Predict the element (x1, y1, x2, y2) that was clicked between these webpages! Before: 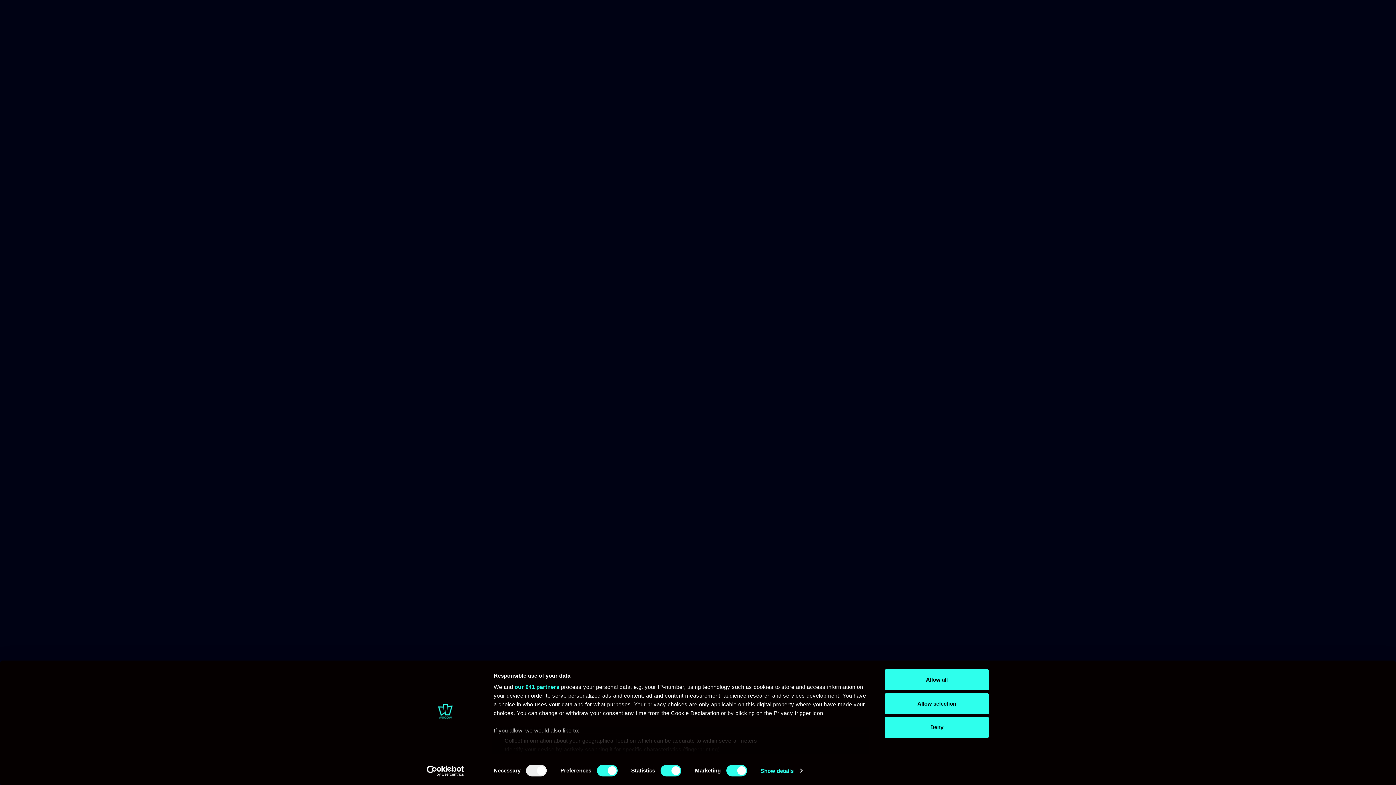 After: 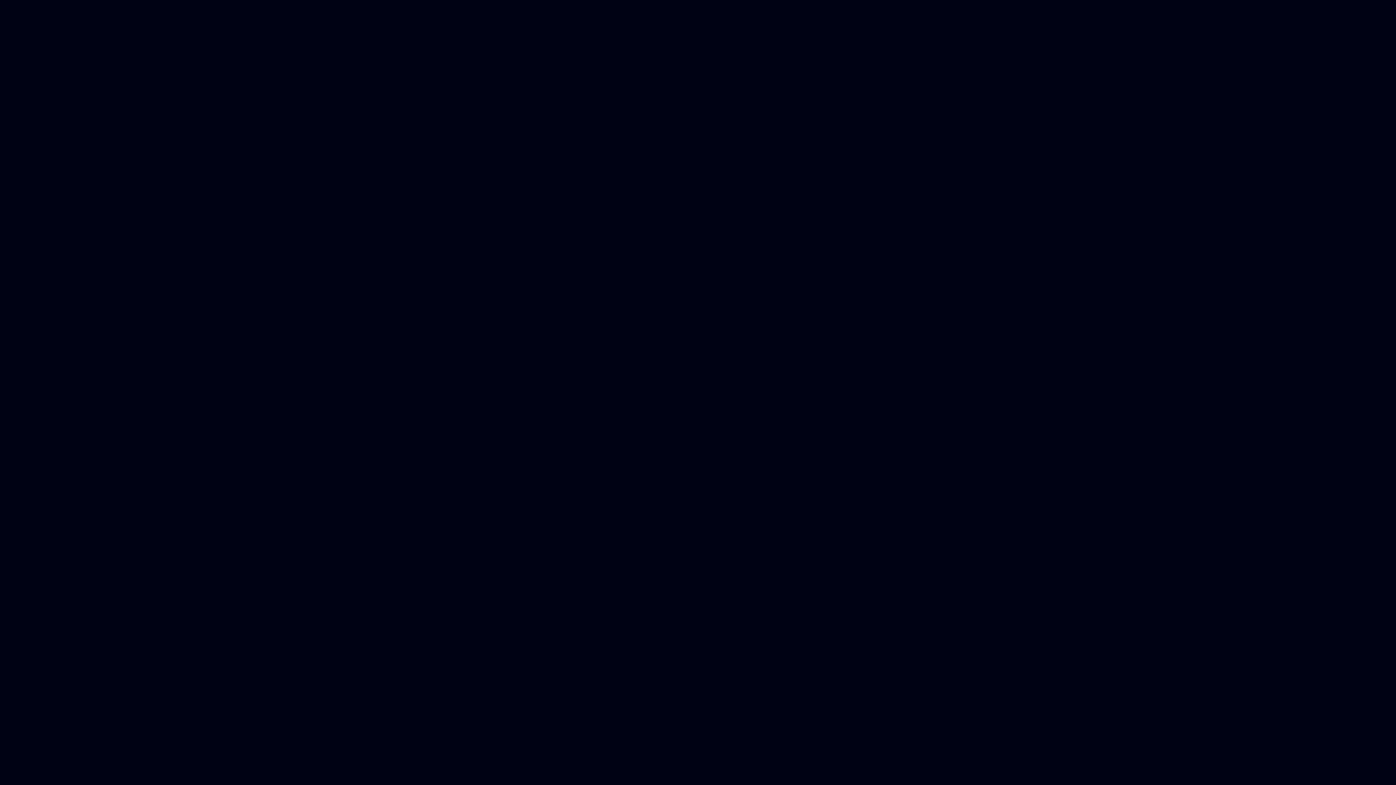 Action: bbox: (885, 669, 989, 690) label: Allow all